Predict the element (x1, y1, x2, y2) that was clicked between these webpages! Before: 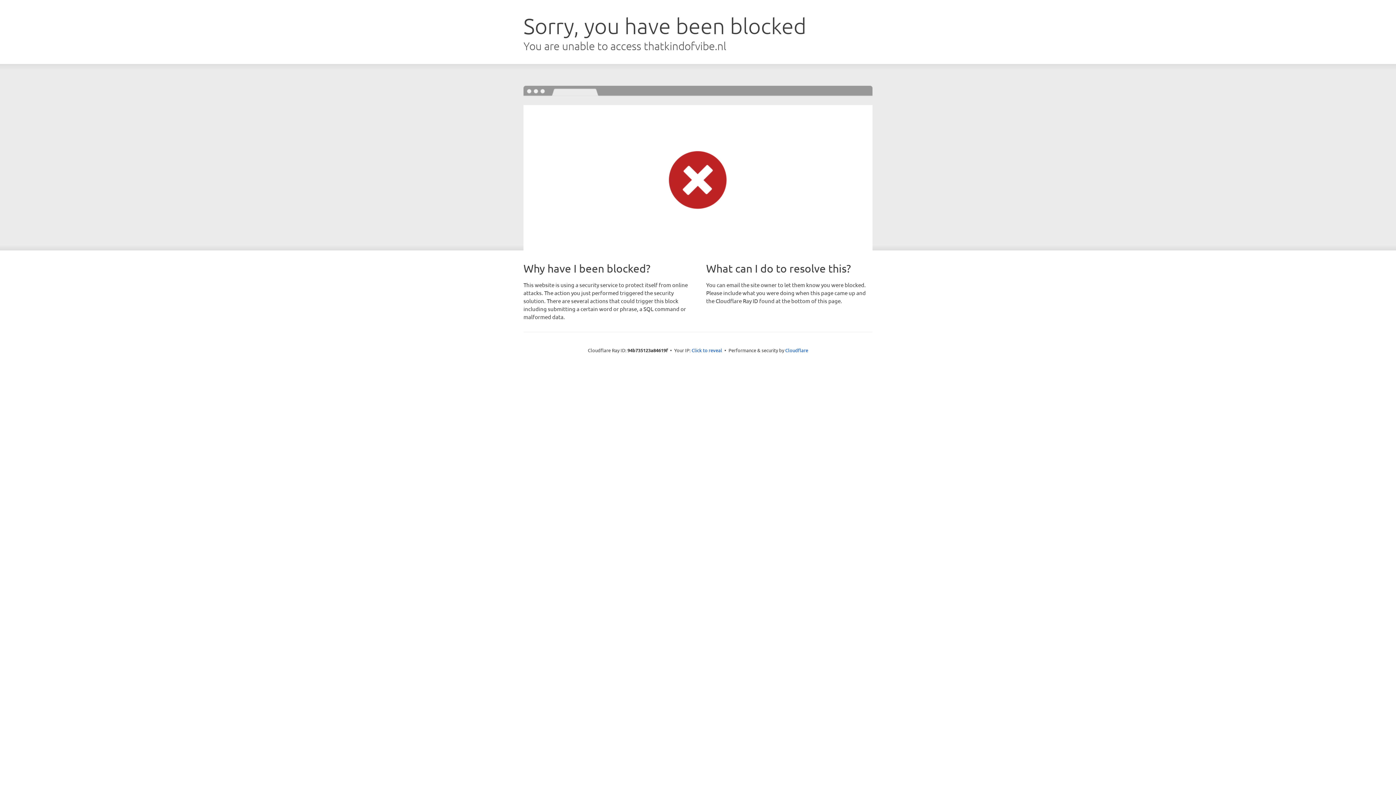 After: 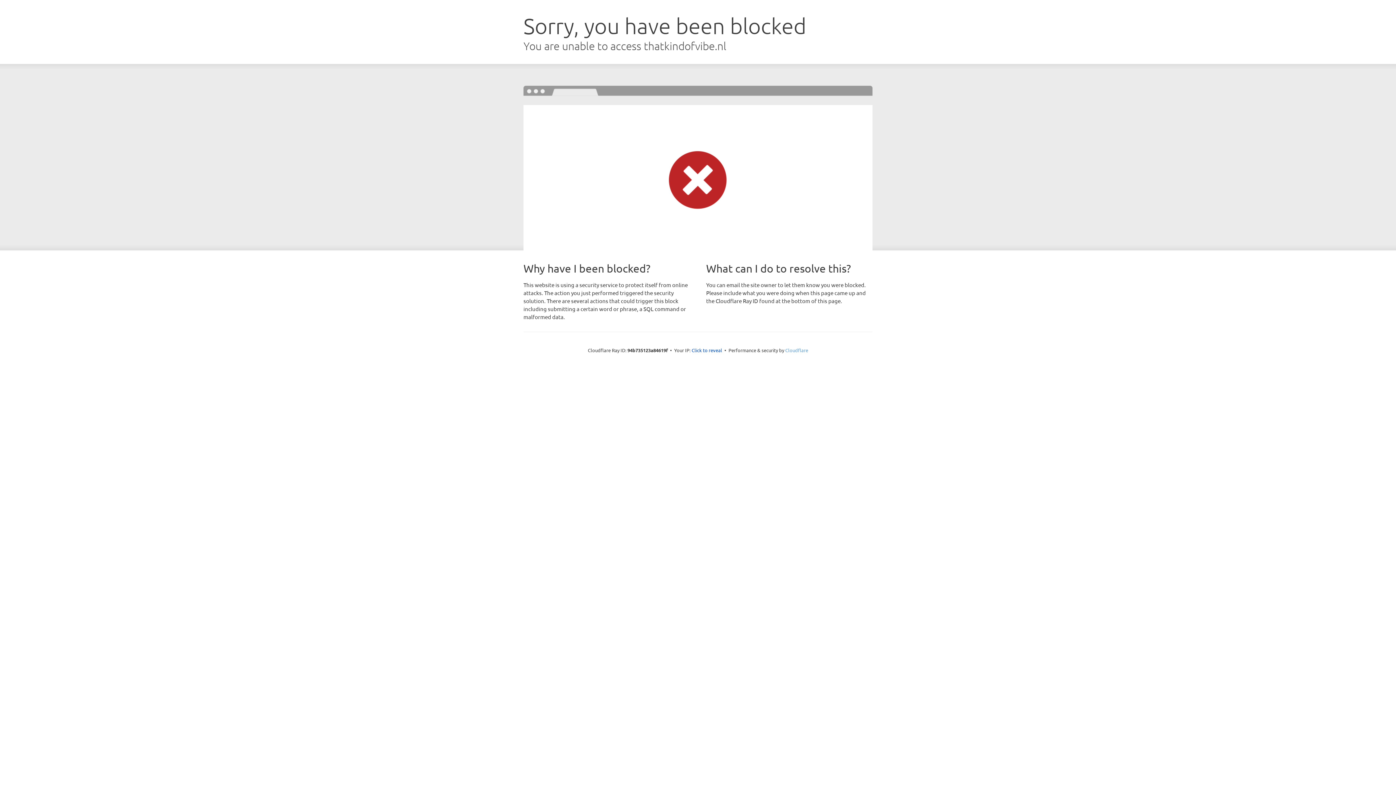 Action: bbox: (785, 347, 808, 353) label: Cloudflare